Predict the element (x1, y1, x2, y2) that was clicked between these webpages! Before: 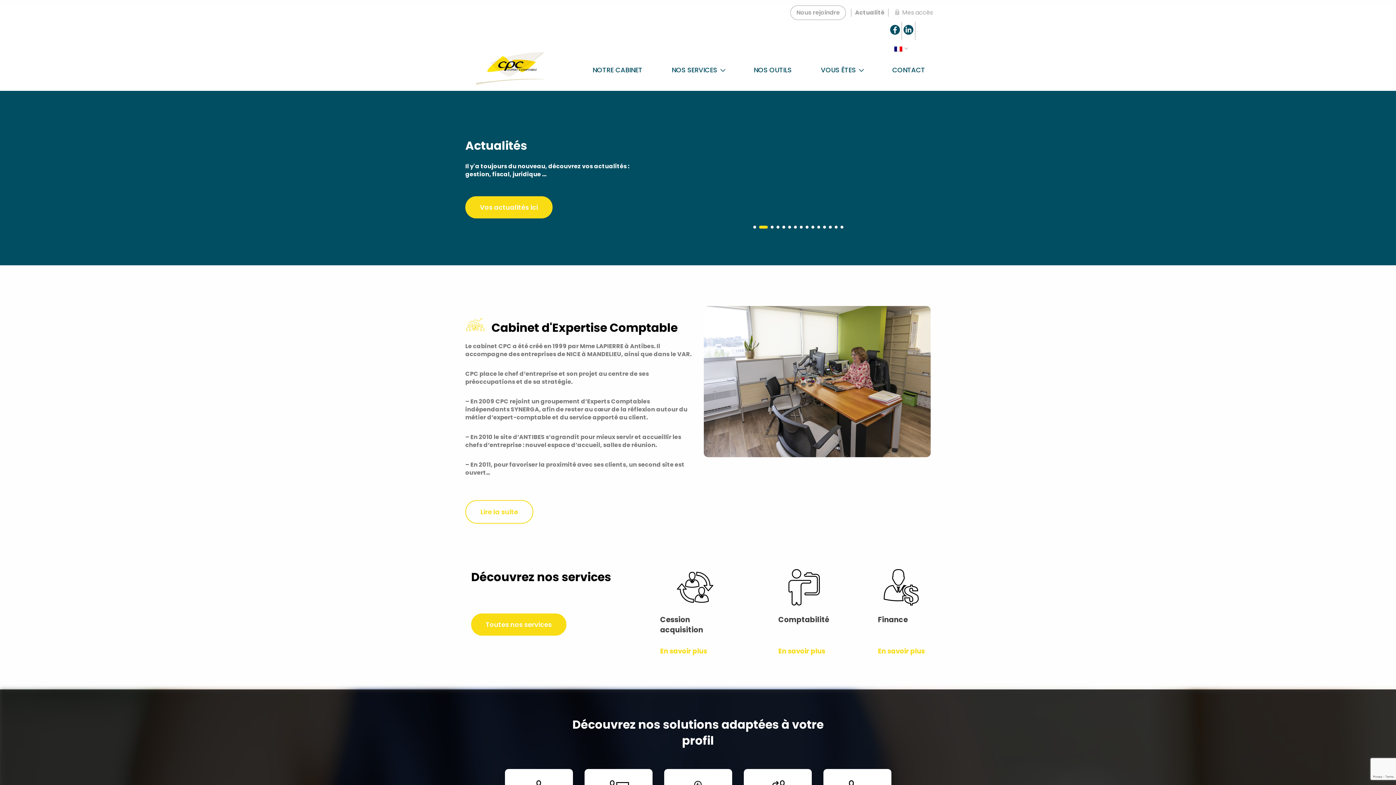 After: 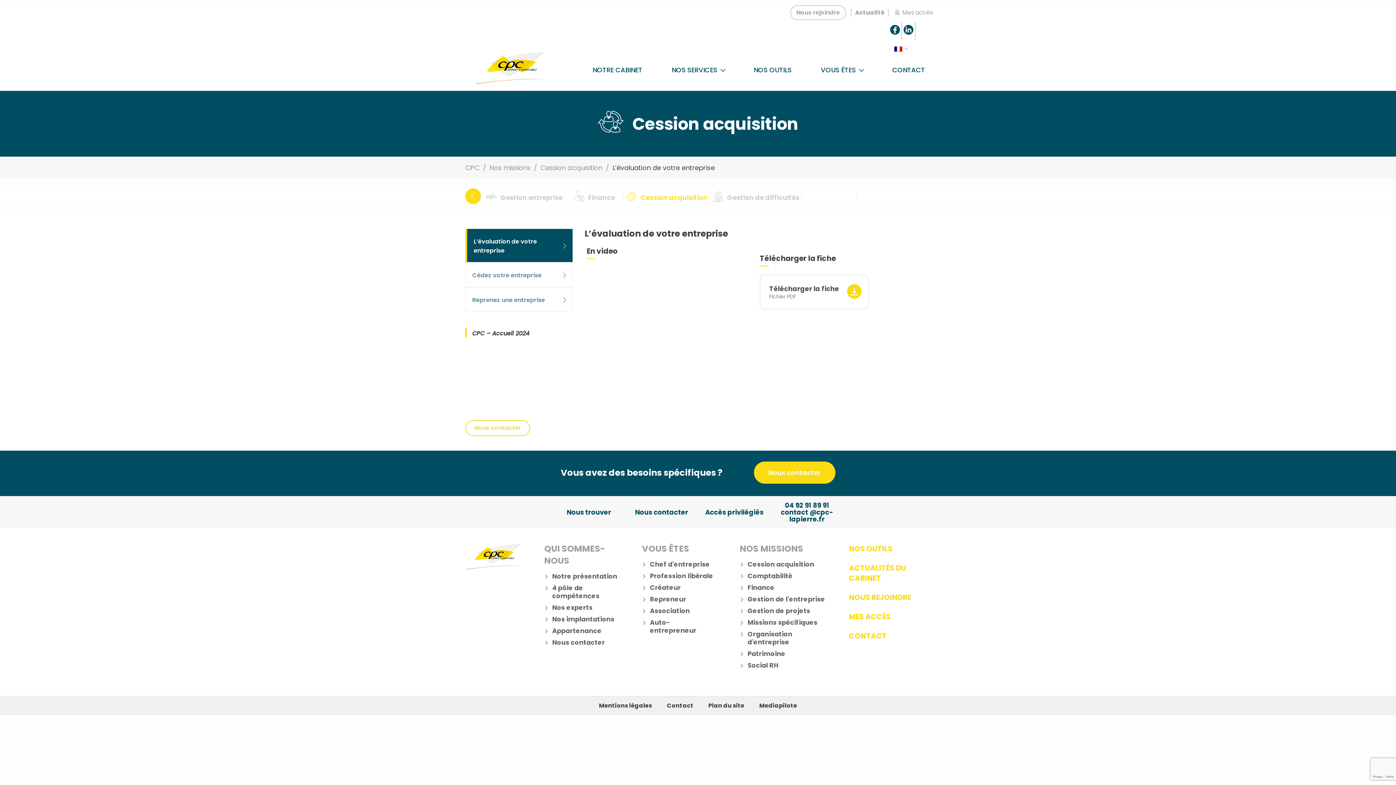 Action: bbox: (878, 646, 925, 656) label: En savoir plus